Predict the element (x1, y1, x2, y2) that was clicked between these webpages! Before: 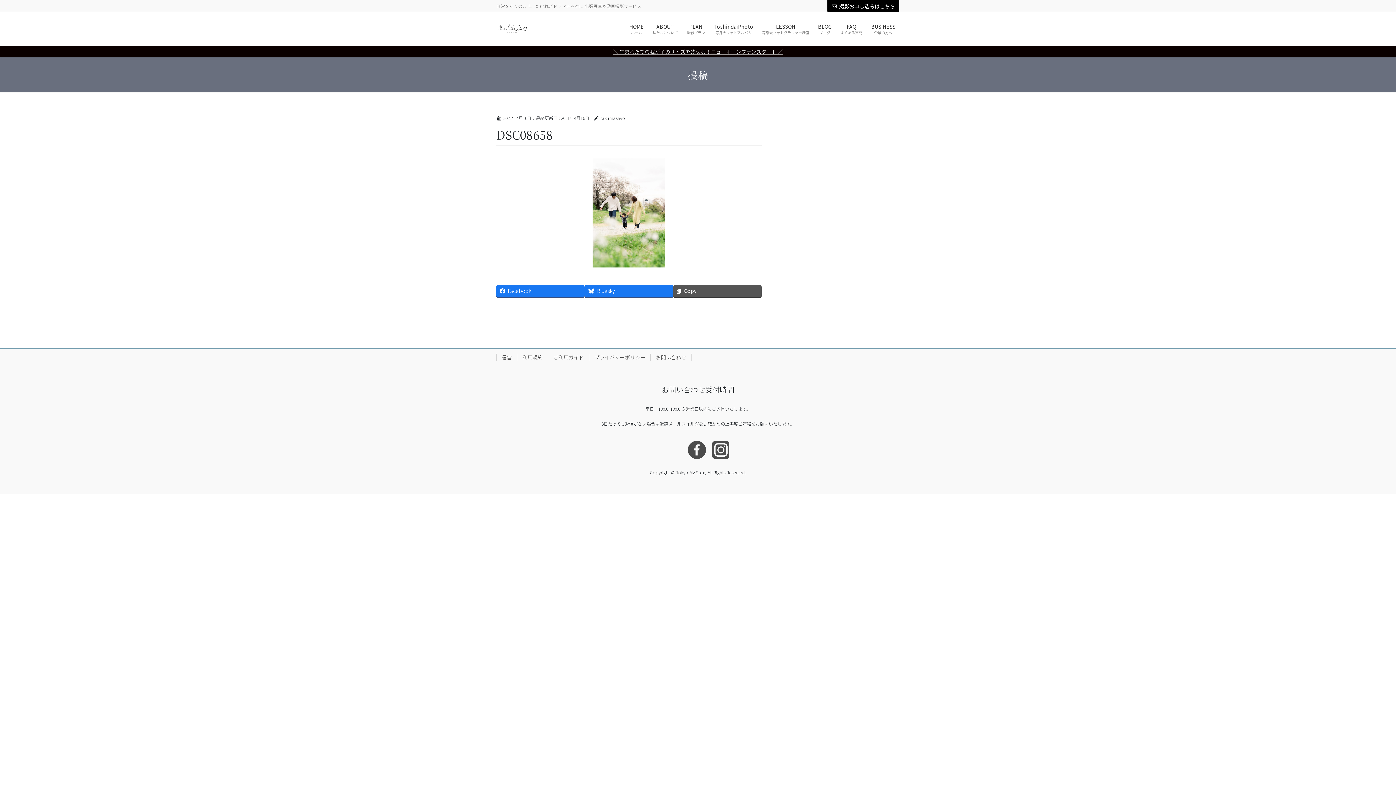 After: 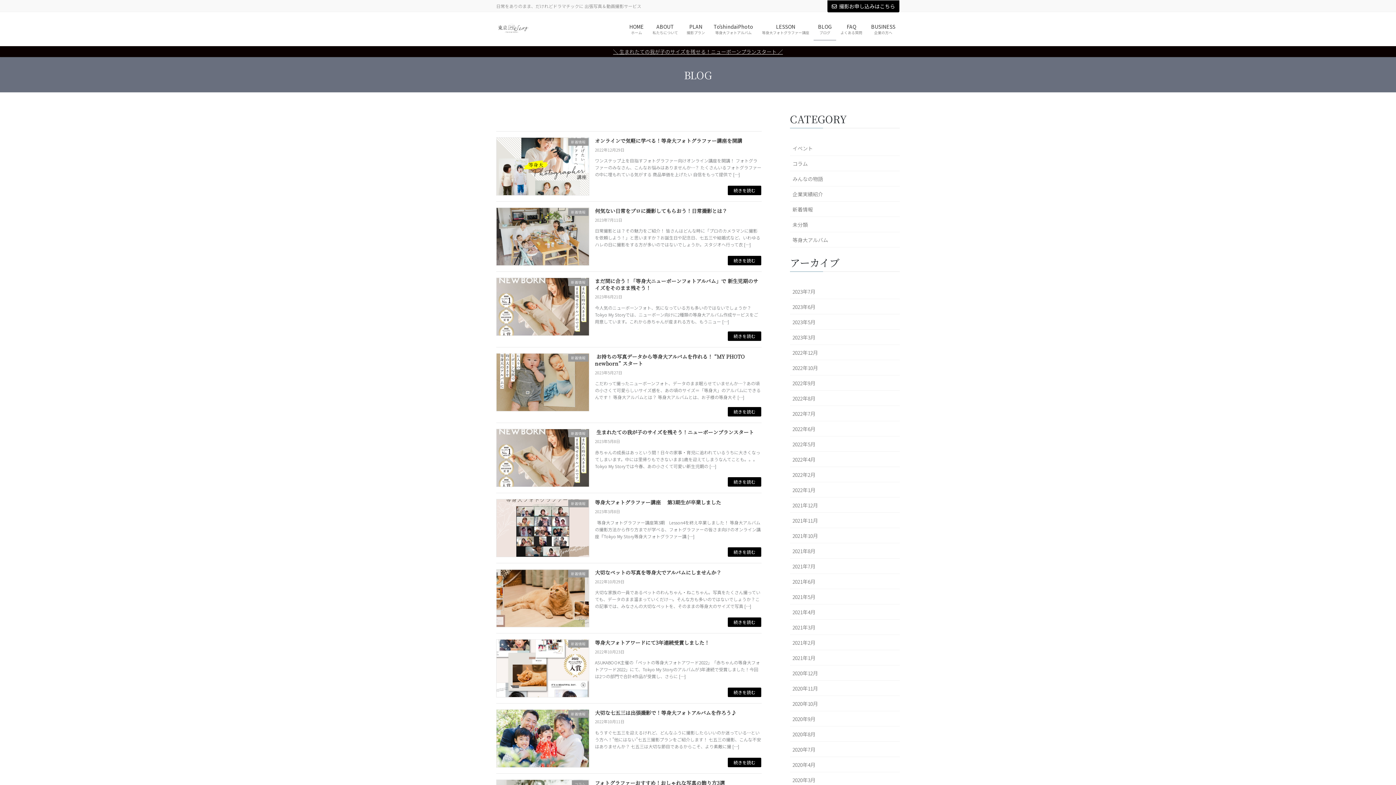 Action: label: BLOG
ブログ bbox: (813, 18, 836, 40)